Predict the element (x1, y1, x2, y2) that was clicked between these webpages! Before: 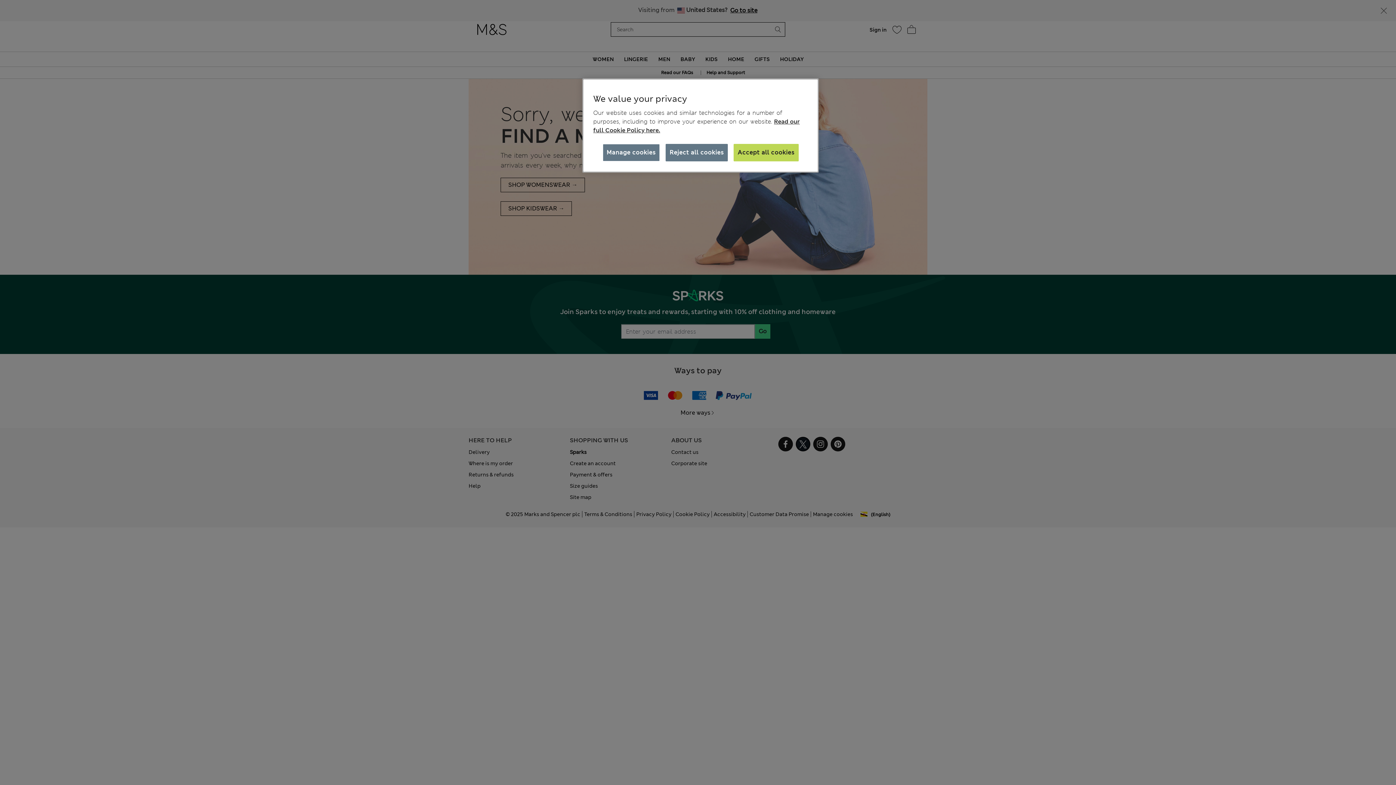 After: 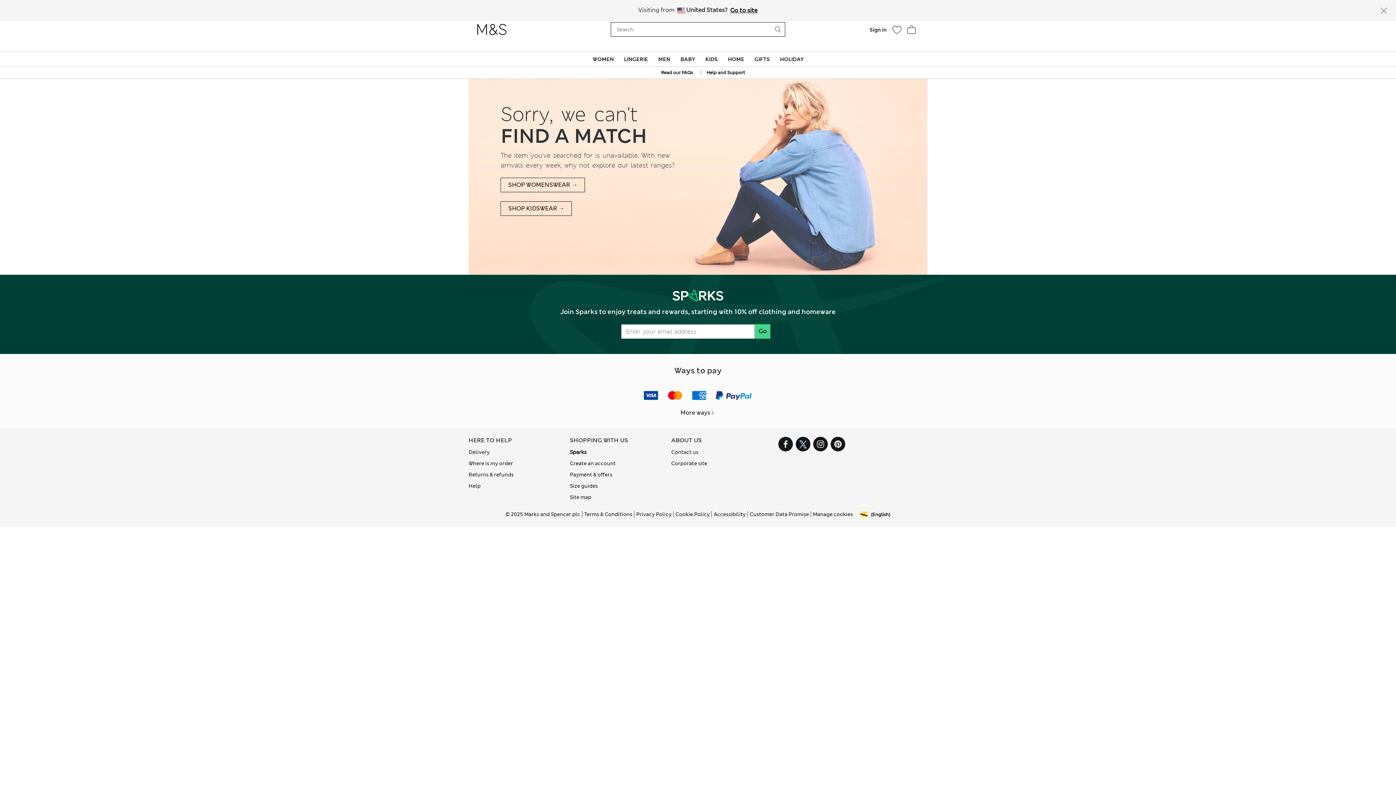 Action: label: Reject all cookies bbox: (665, 144, 728, 161)